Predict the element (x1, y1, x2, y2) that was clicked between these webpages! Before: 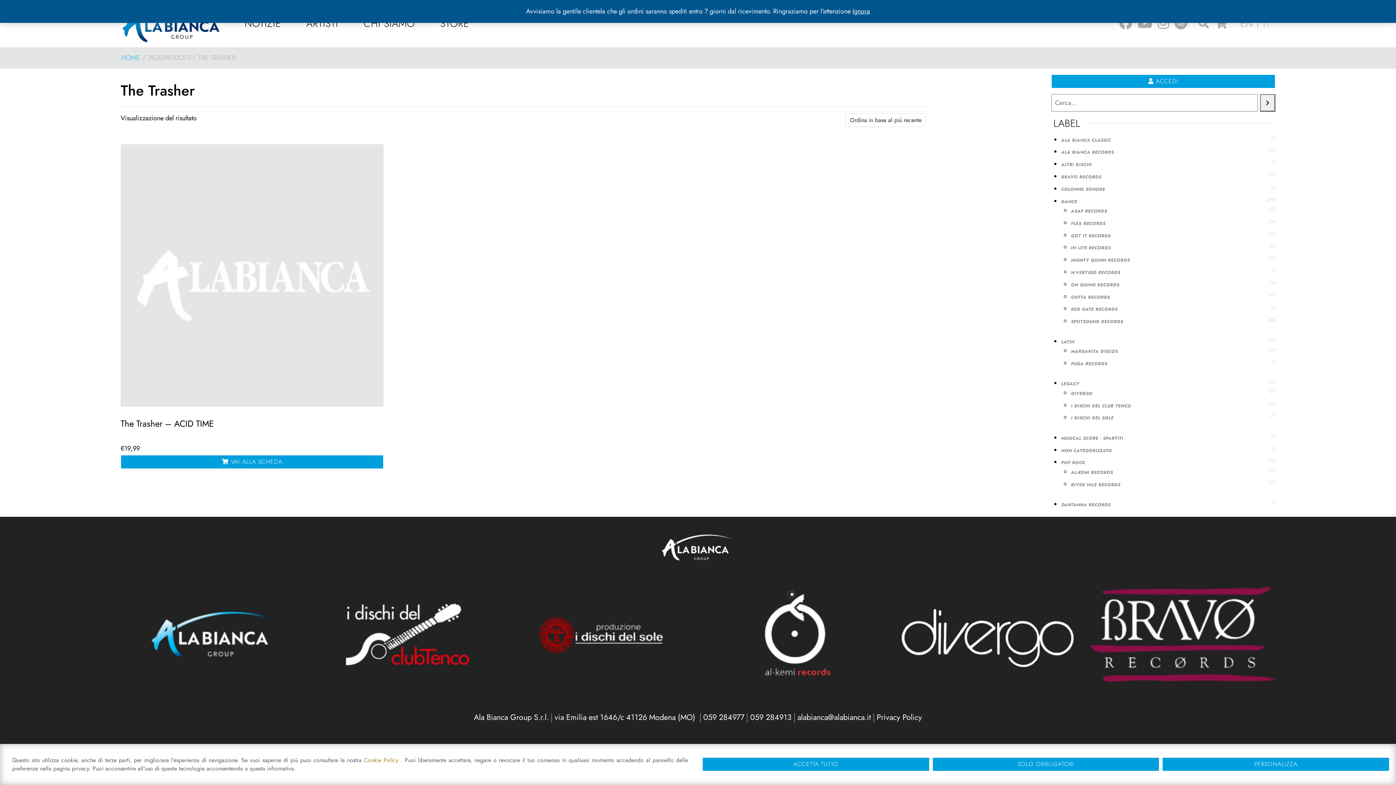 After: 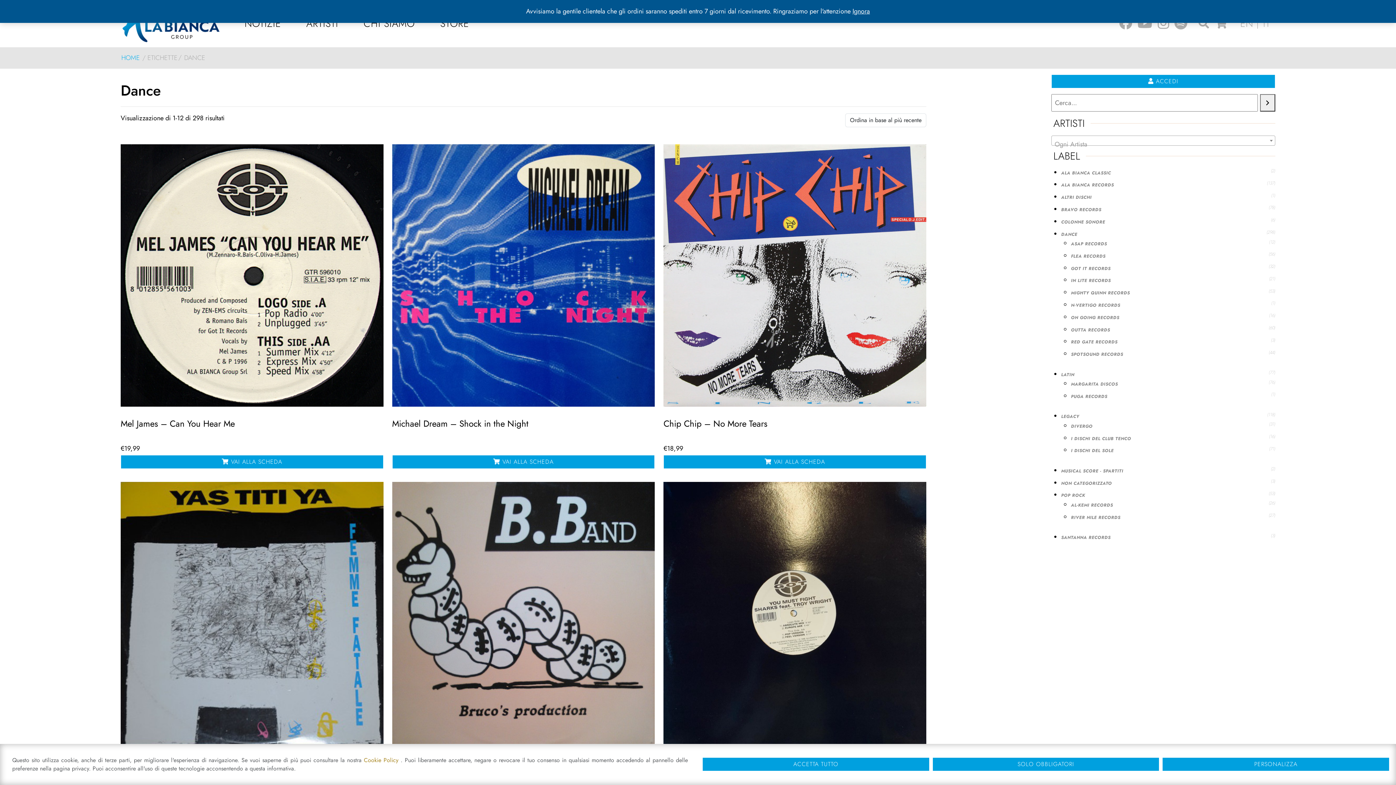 Action: bbox: (1061, 198, 1275, 205) label: DANCE